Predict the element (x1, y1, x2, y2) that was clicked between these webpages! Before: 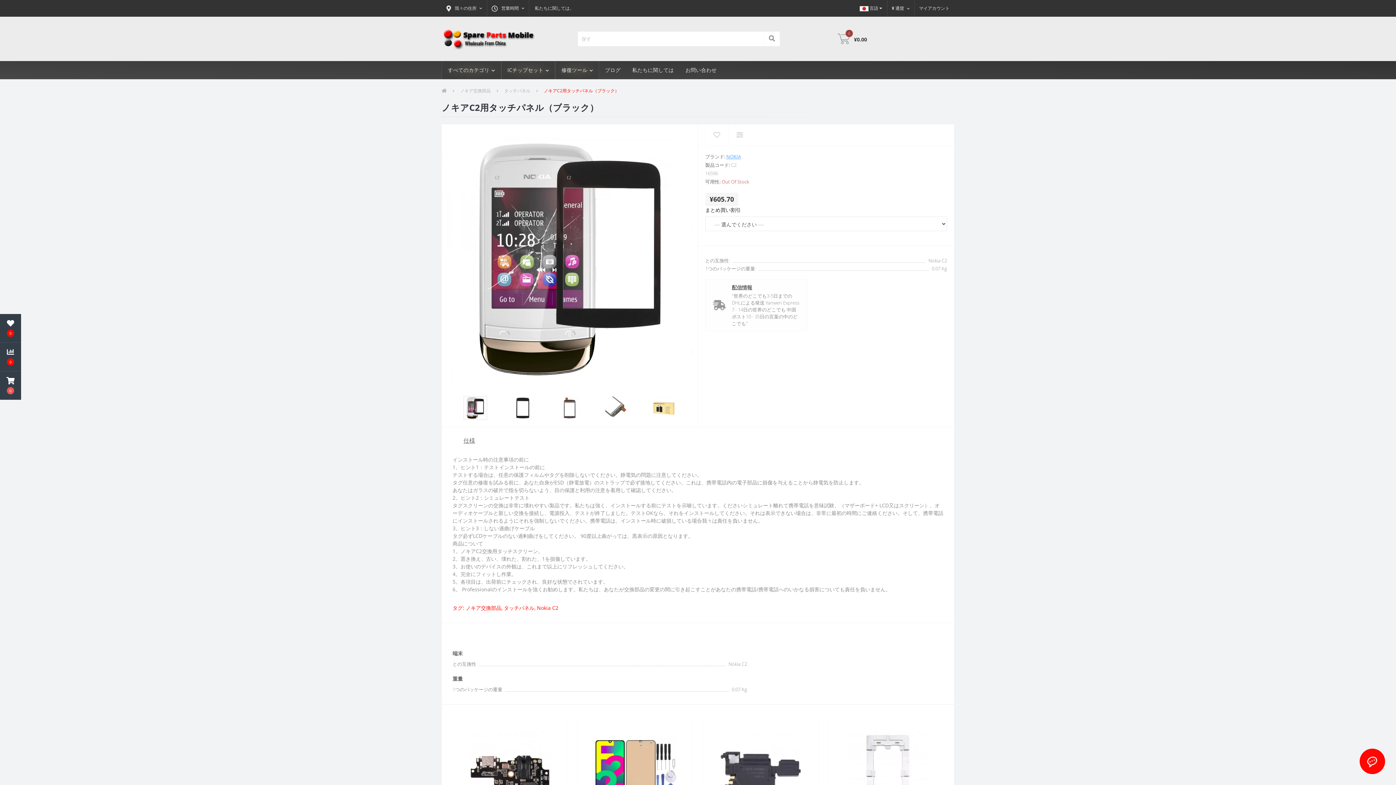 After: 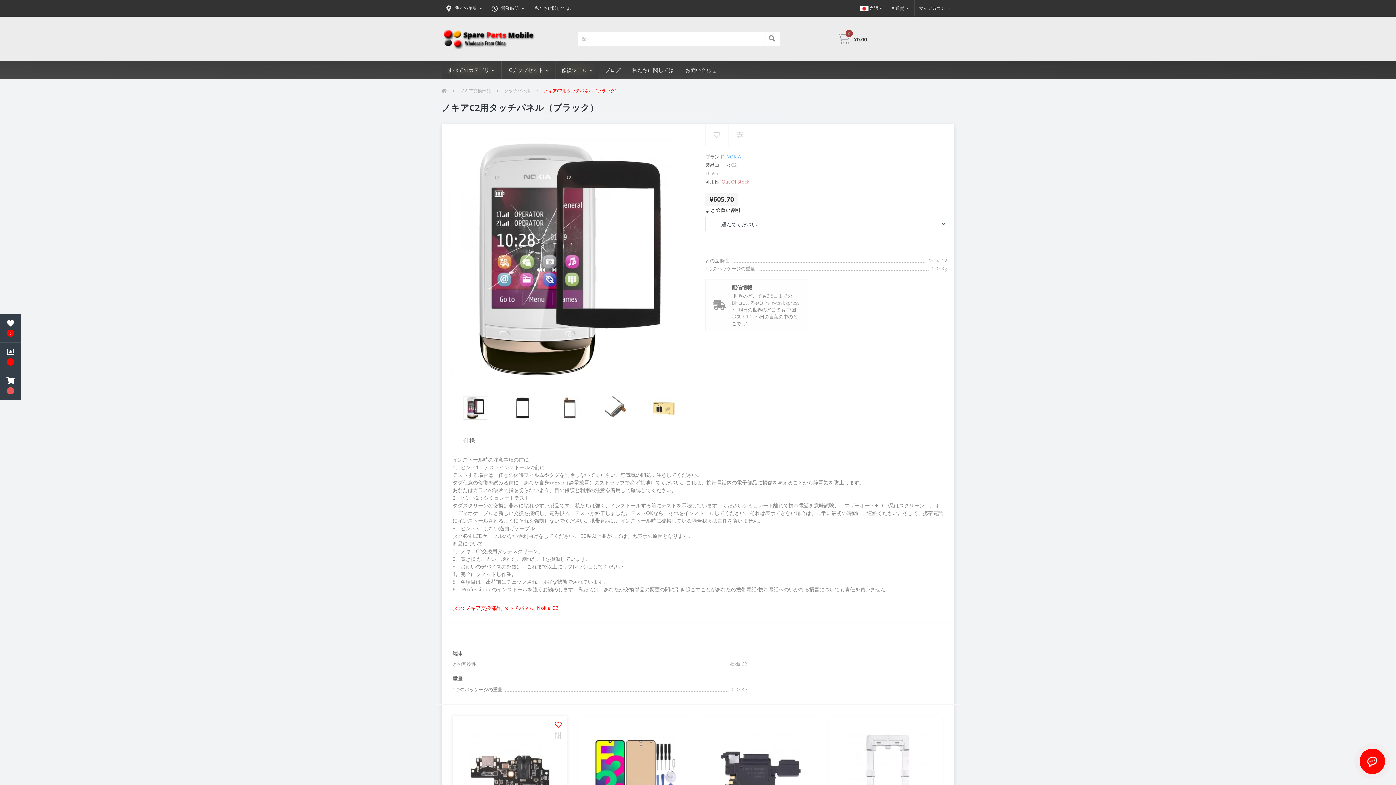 Action: bbox: (554, 722, 561, 729)